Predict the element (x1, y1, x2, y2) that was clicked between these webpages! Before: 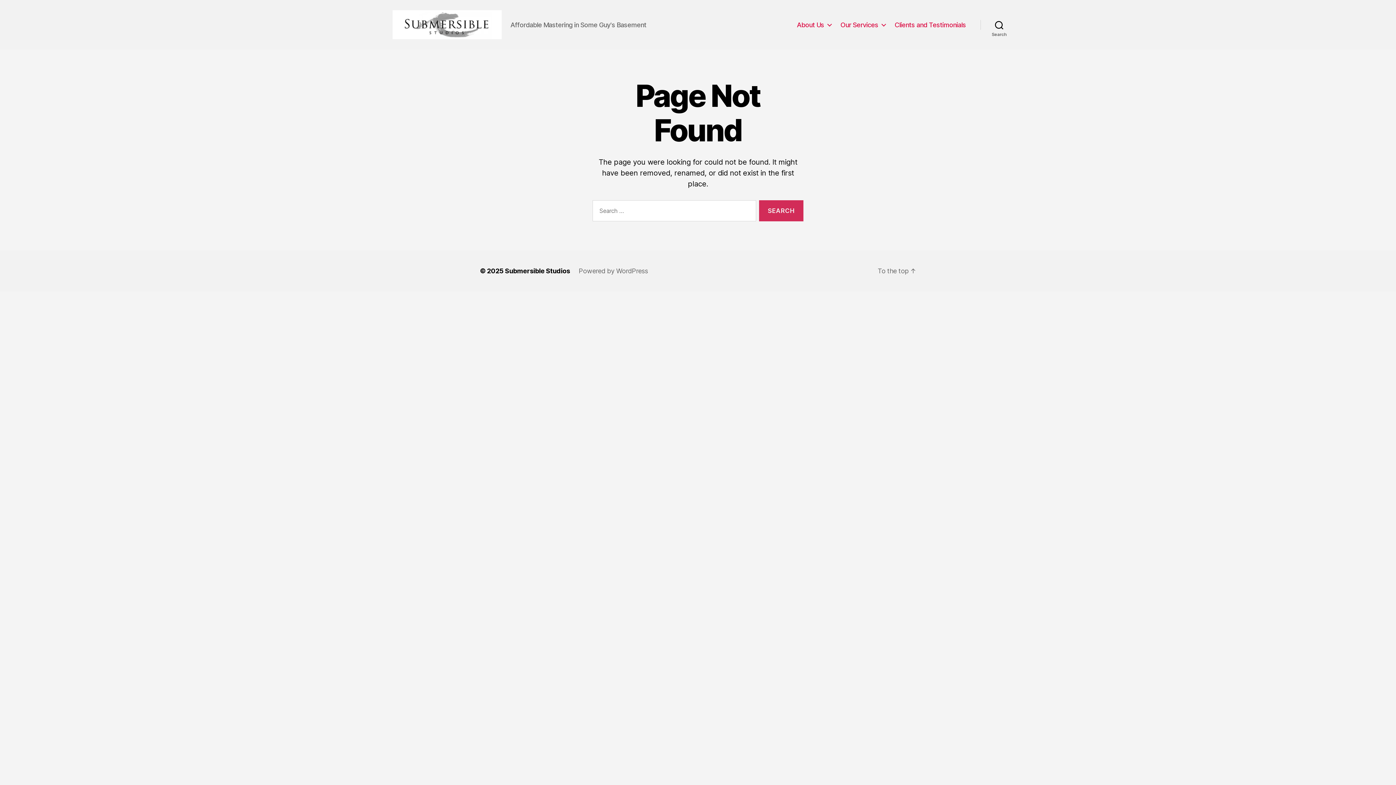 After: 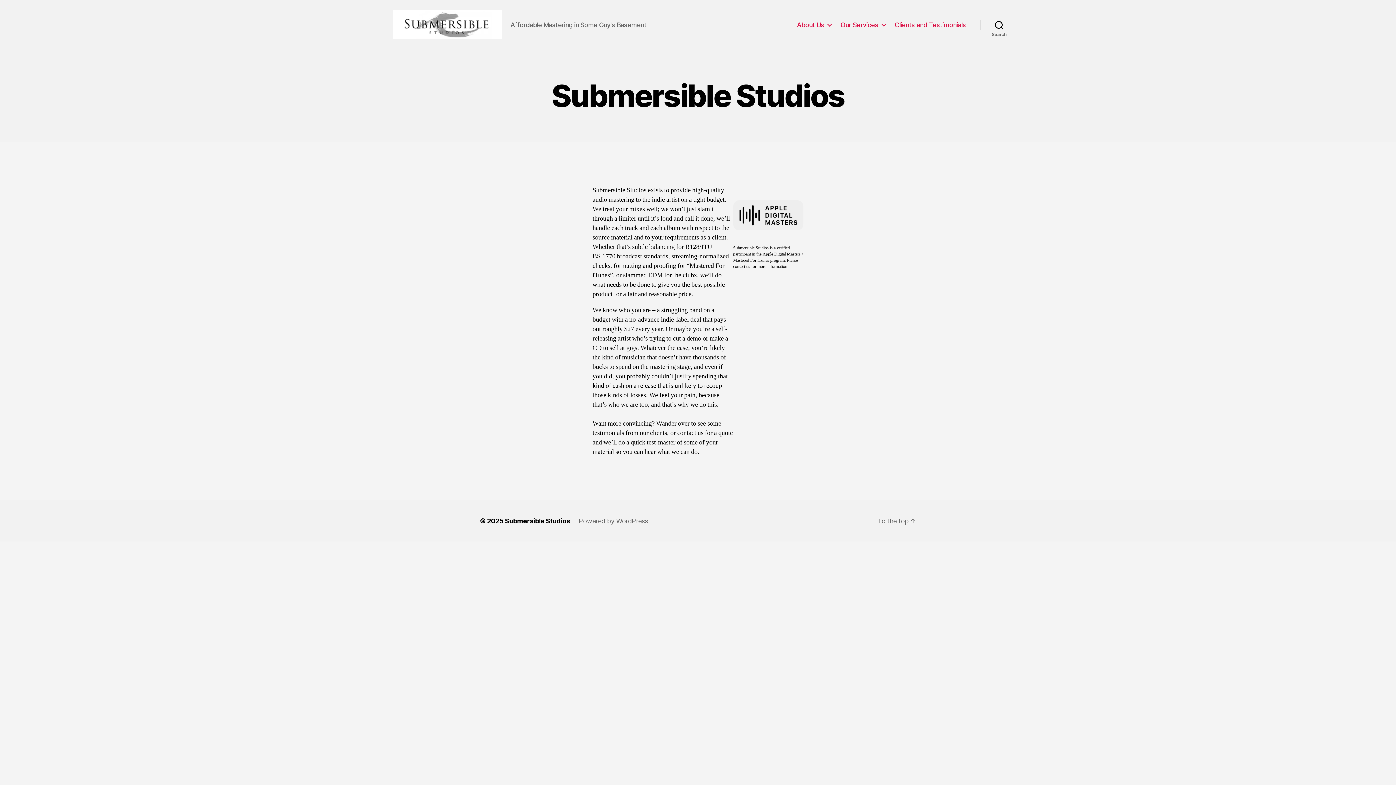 Action: bbox: (392, 10, 501, 39)